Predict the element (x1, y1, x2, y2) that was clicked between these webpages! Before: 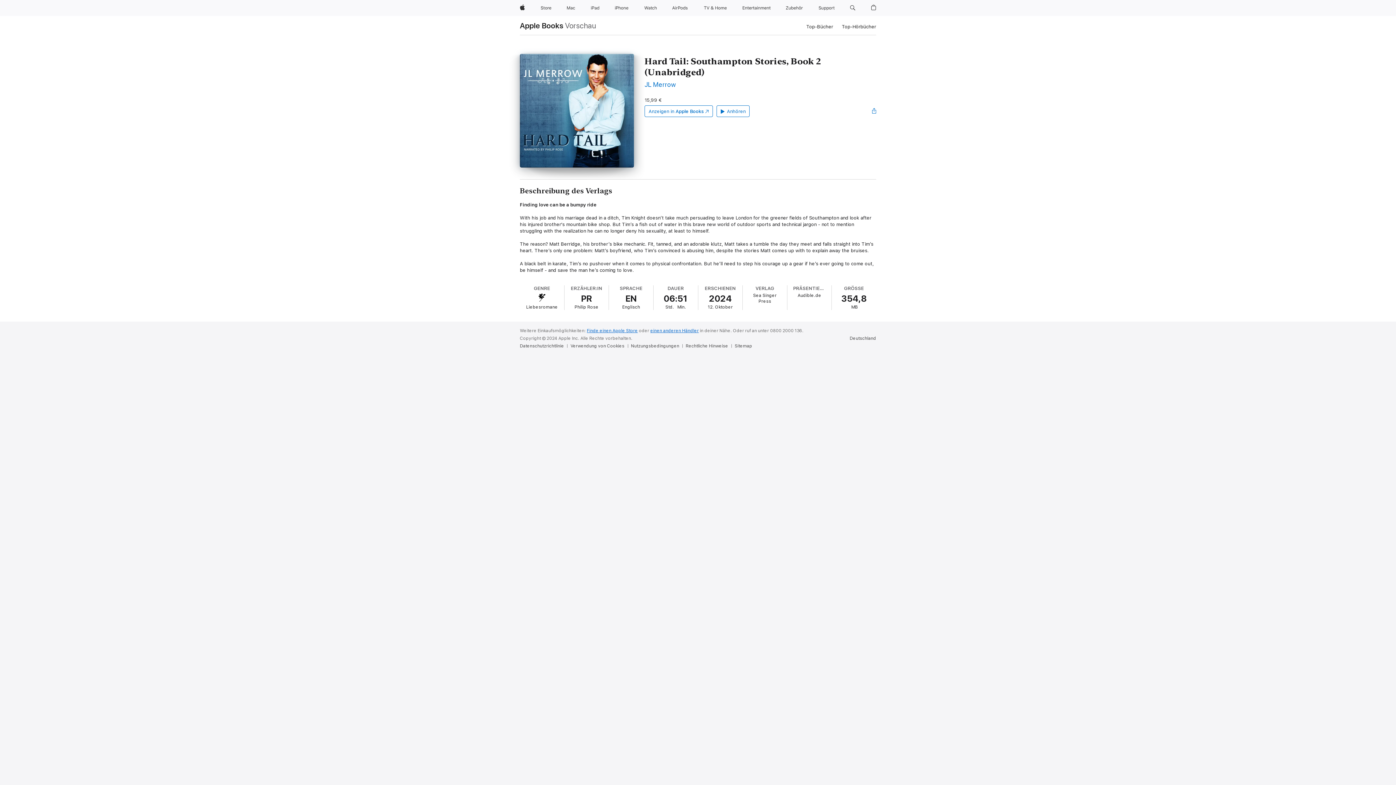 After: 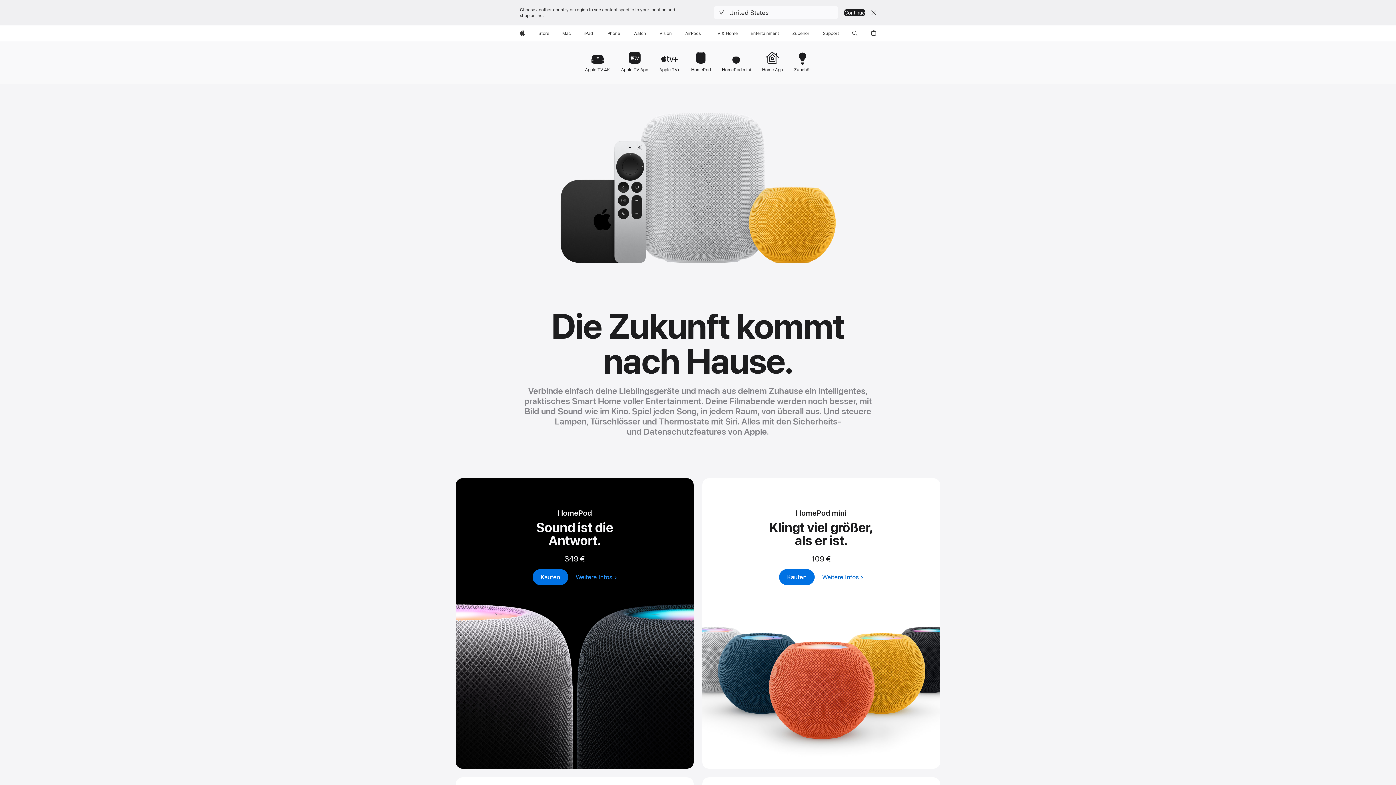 Action: label: TV und Home bbox: (700, 0, 730, 16)